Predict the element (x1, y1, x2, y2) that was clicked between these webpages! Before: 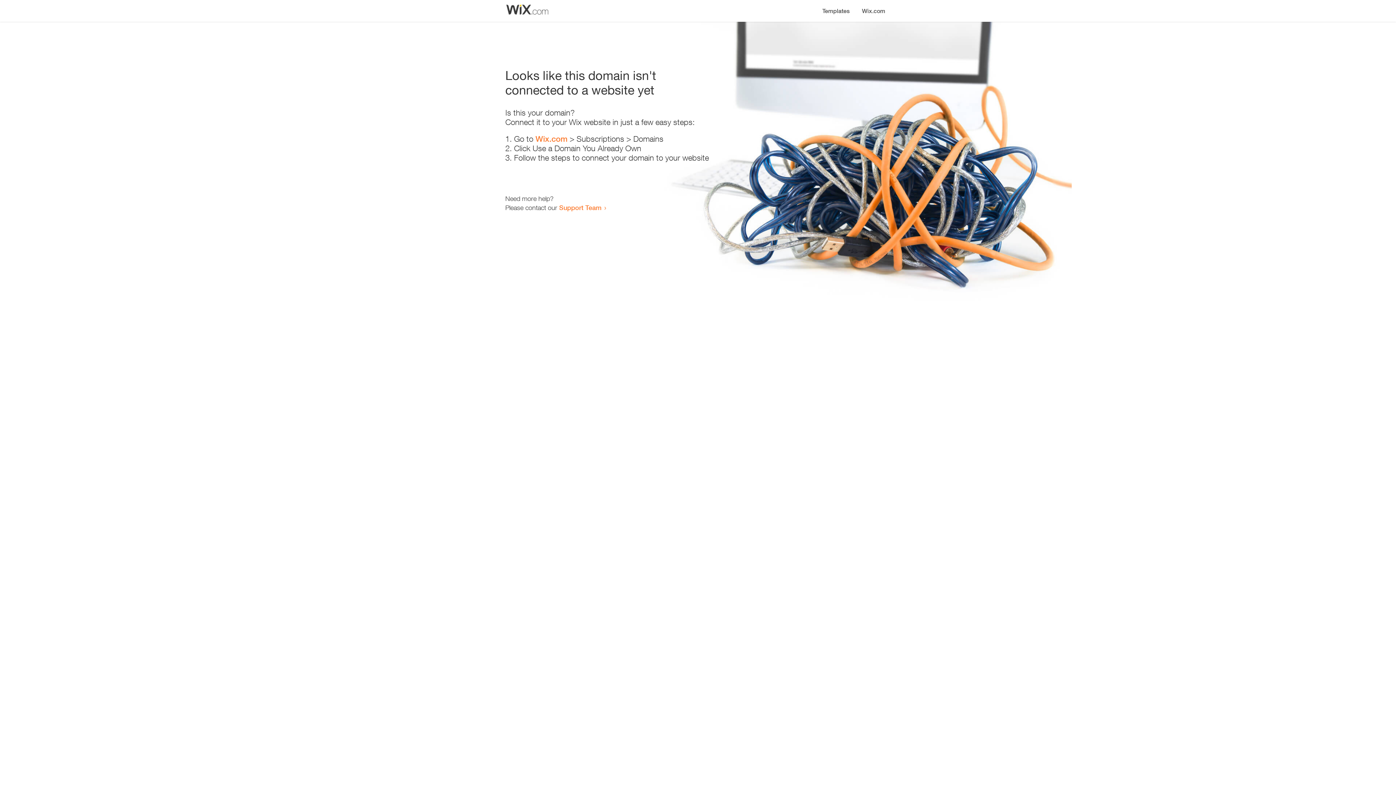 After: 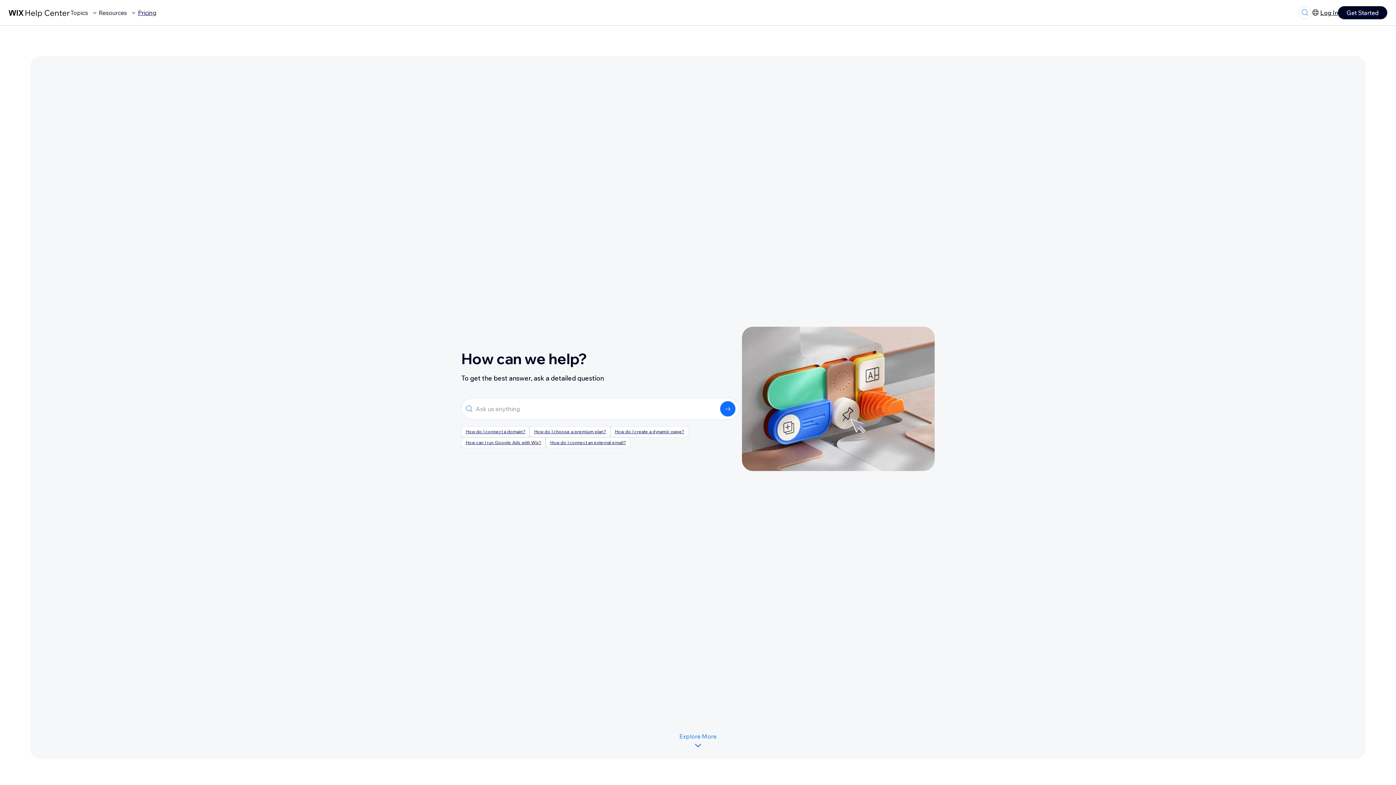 Action: label: Support Team bbox: (559, 203, 601, 211)